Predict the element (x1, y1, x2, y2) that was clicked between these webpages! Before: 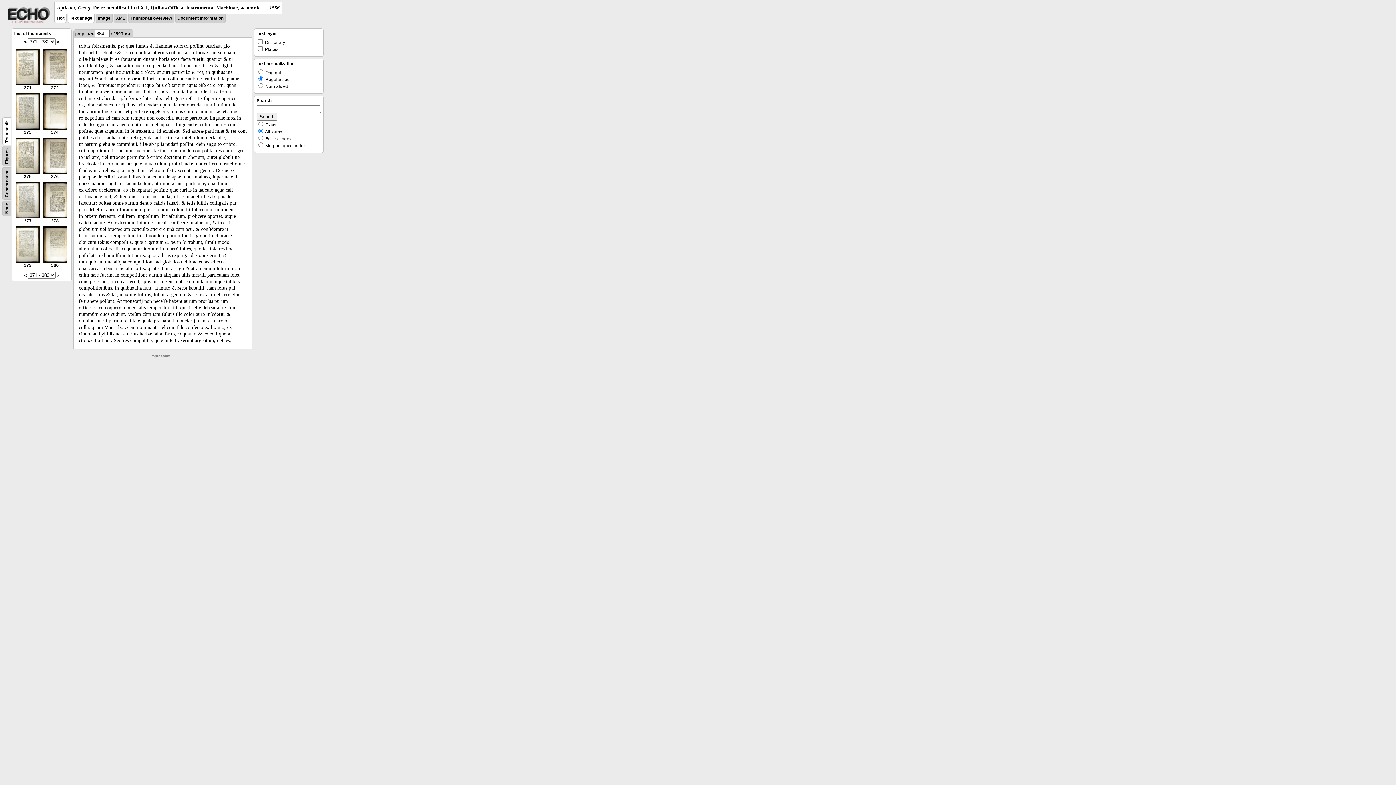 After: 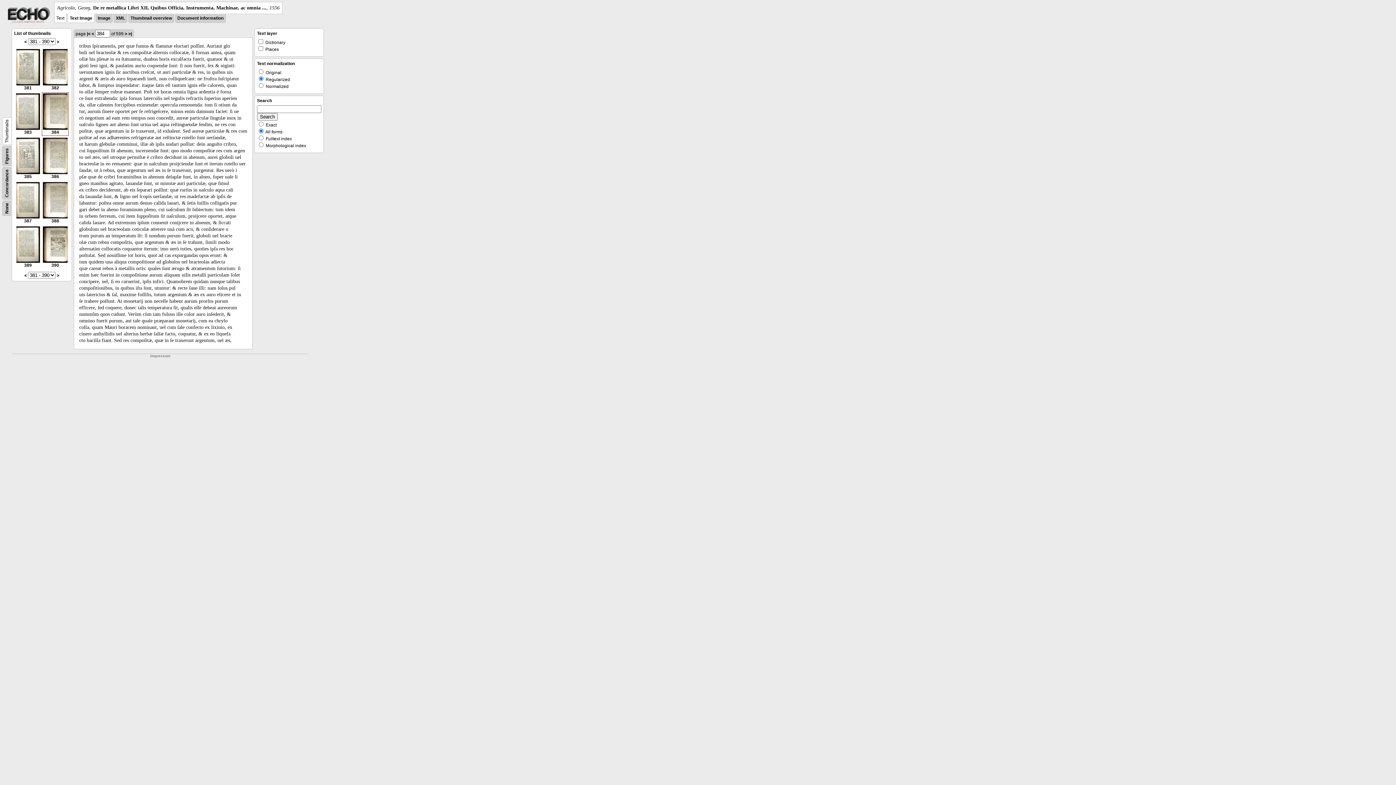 Action: label: > bbox: (56, 39, 59, 44)